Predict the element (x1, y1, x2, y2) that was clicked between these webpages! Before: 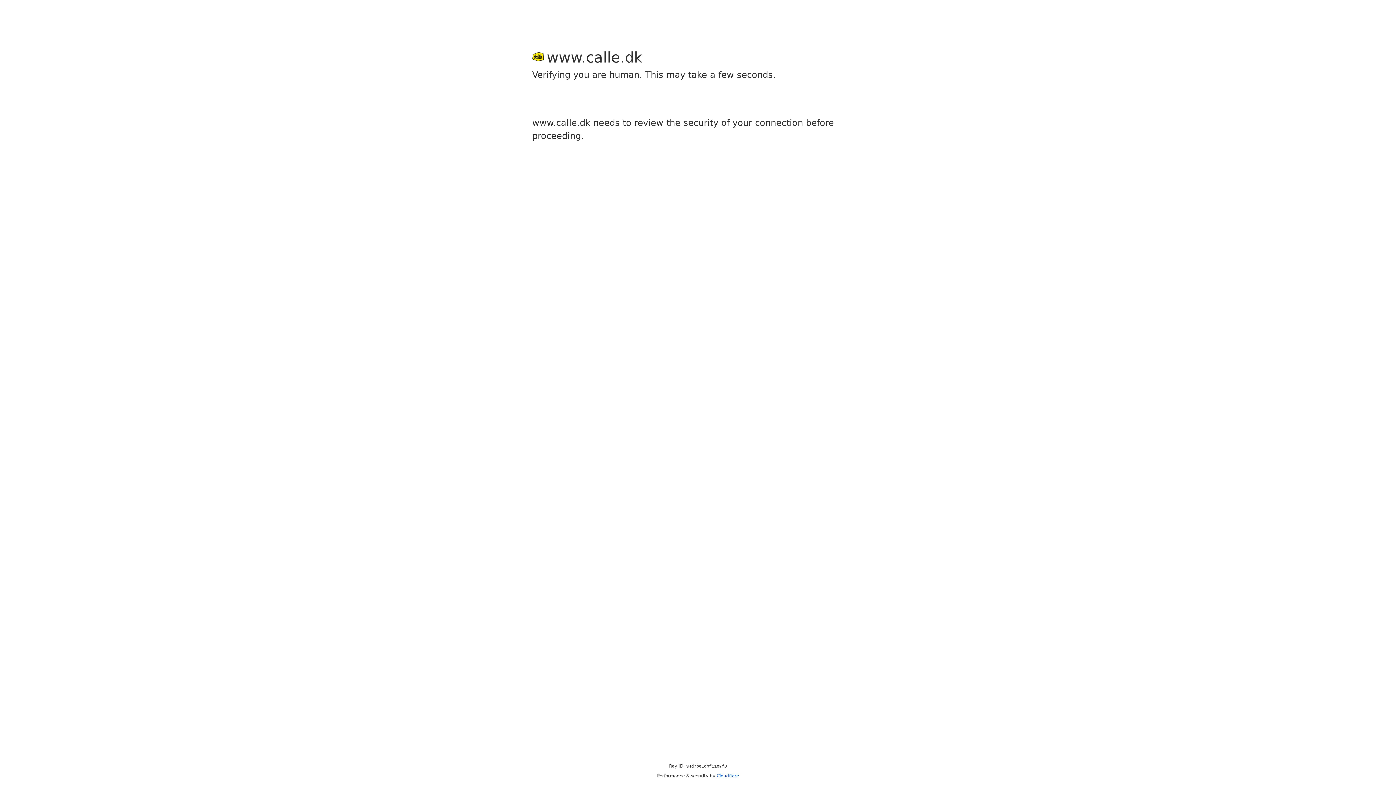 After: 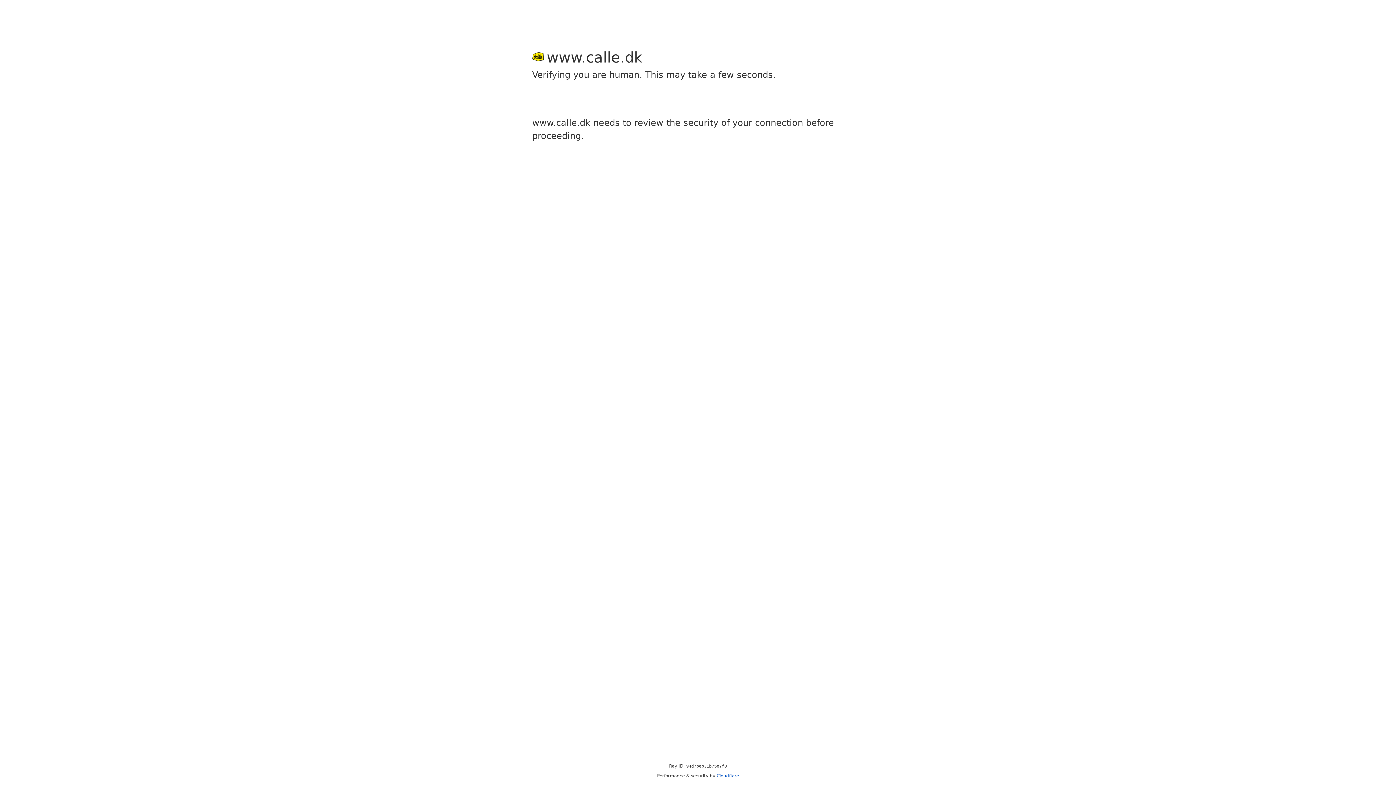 Action: label: Cloudflare bbox: (716, 773, 739, 778)